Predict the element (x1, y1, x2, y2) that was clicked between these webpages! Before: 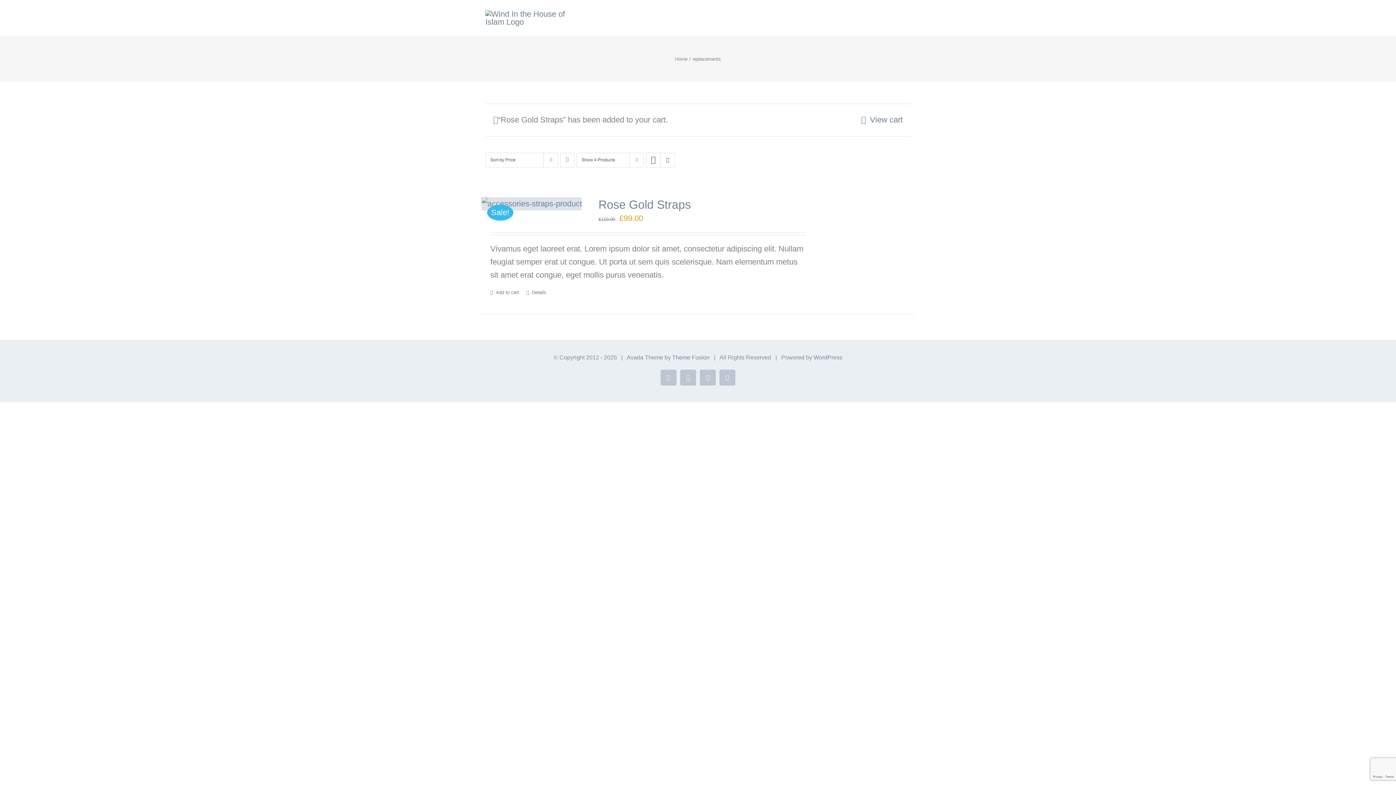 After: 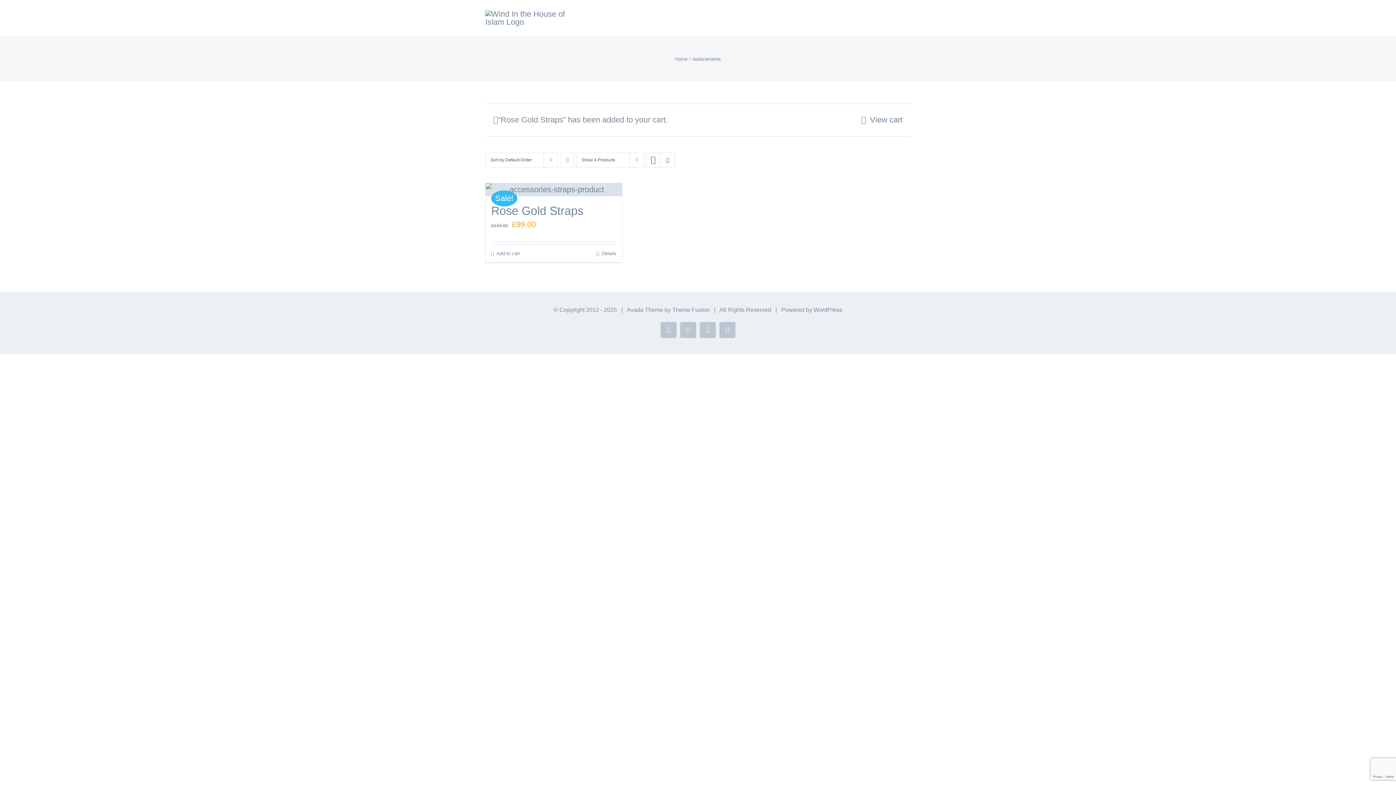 Action: label: Add to cart: “Rose Gold Straps” bbox: (490, 289, 519, 295)